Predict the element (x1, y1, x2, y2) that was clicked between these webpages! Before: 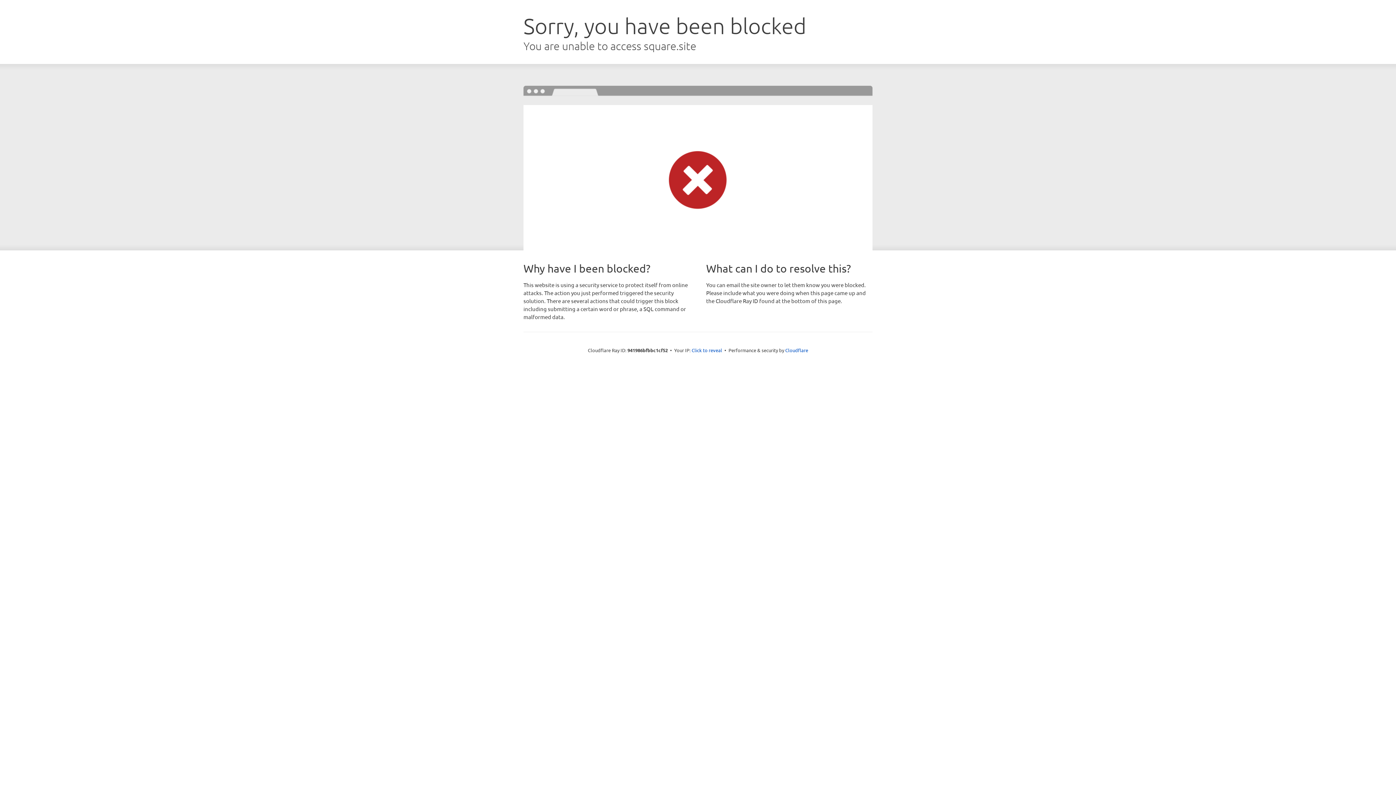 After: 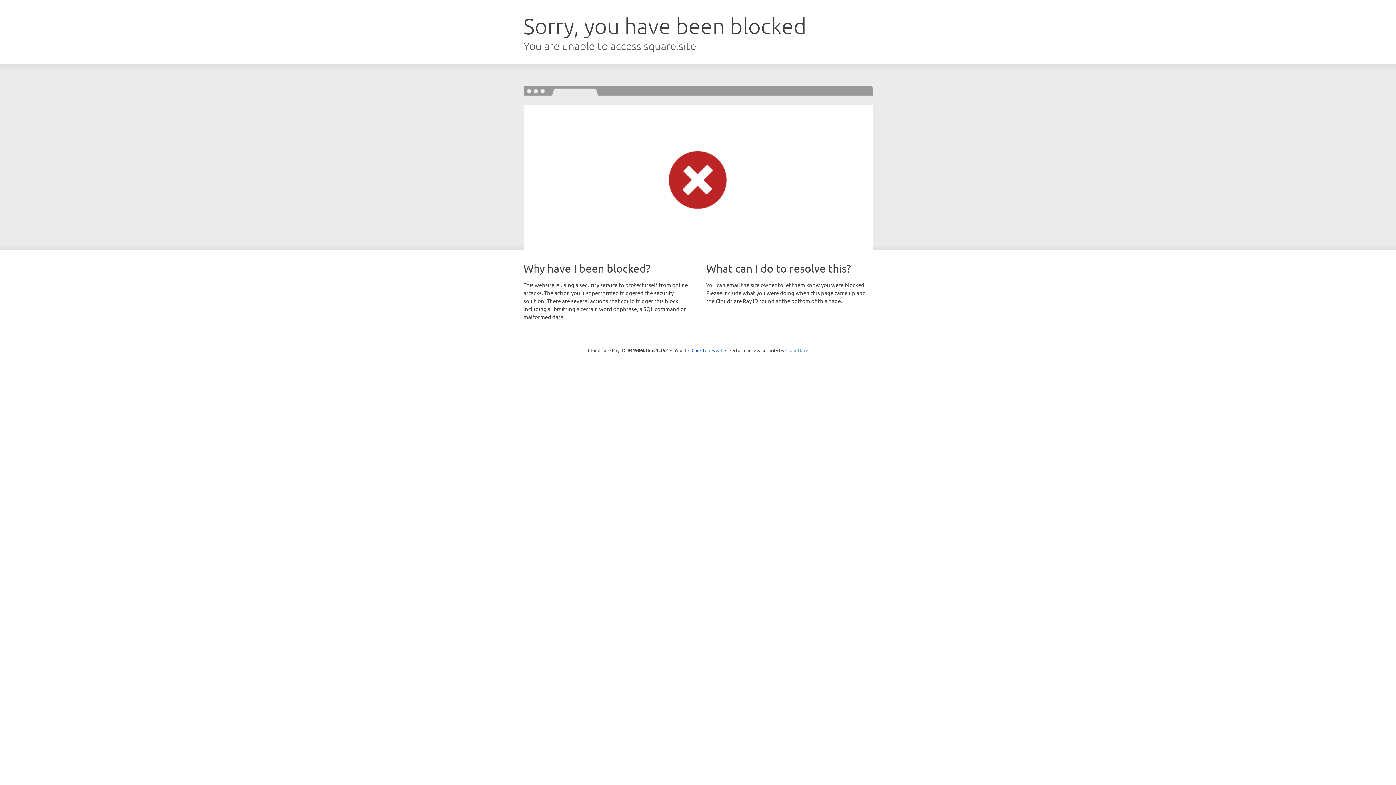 Action: bbox: (785, 347, 808, 353) label: Cloudflare